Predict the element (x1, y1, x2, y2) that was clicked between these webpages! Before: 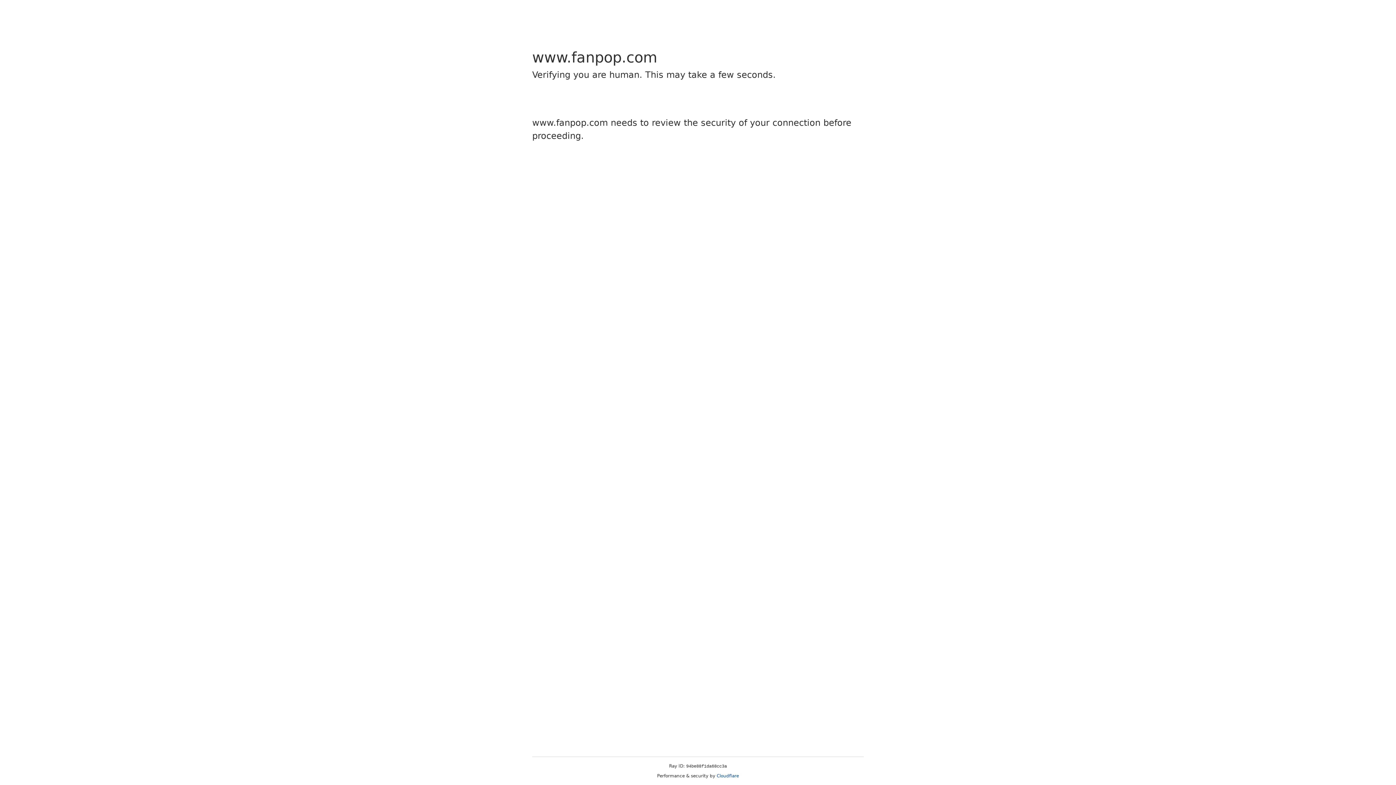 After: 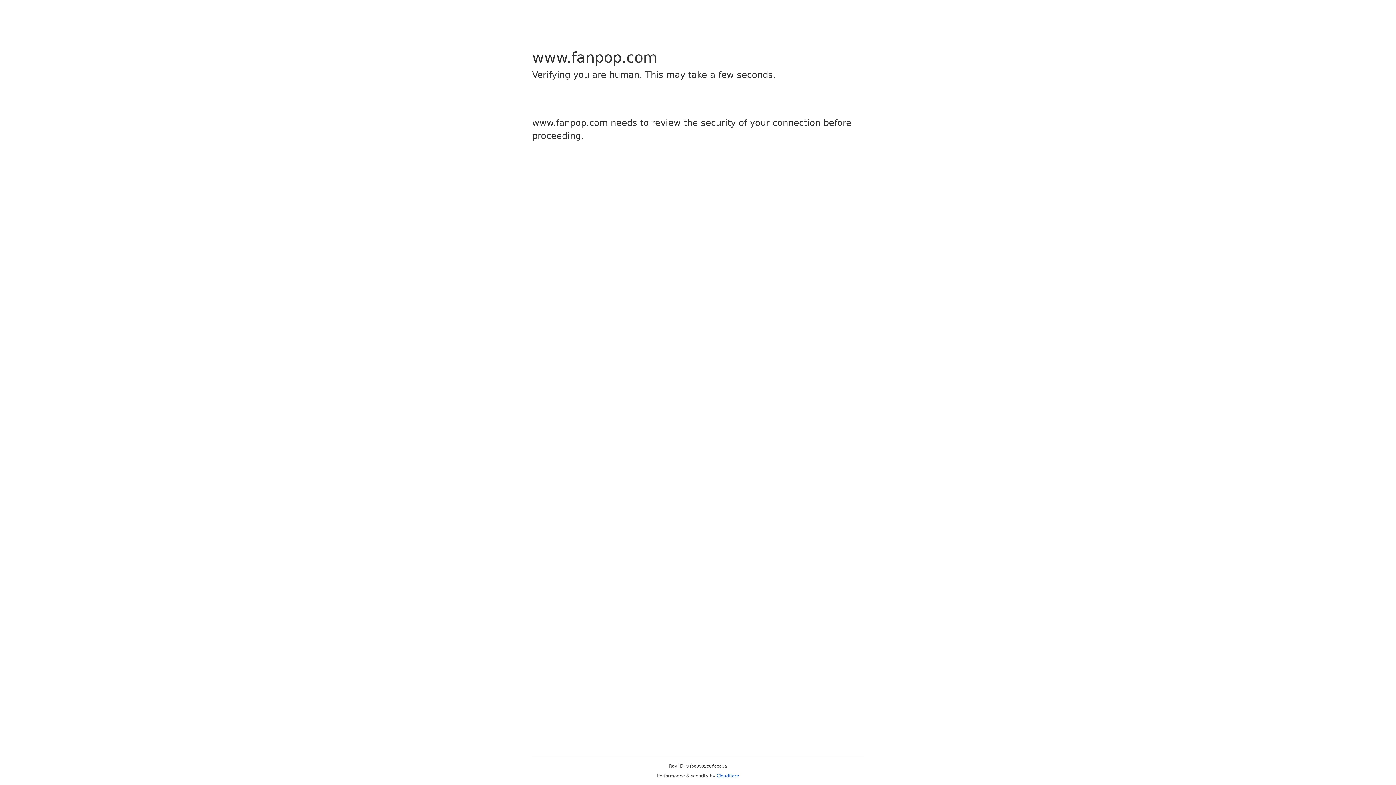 Action: bbox: (716, 773, 739, 778) label: Cloudflare